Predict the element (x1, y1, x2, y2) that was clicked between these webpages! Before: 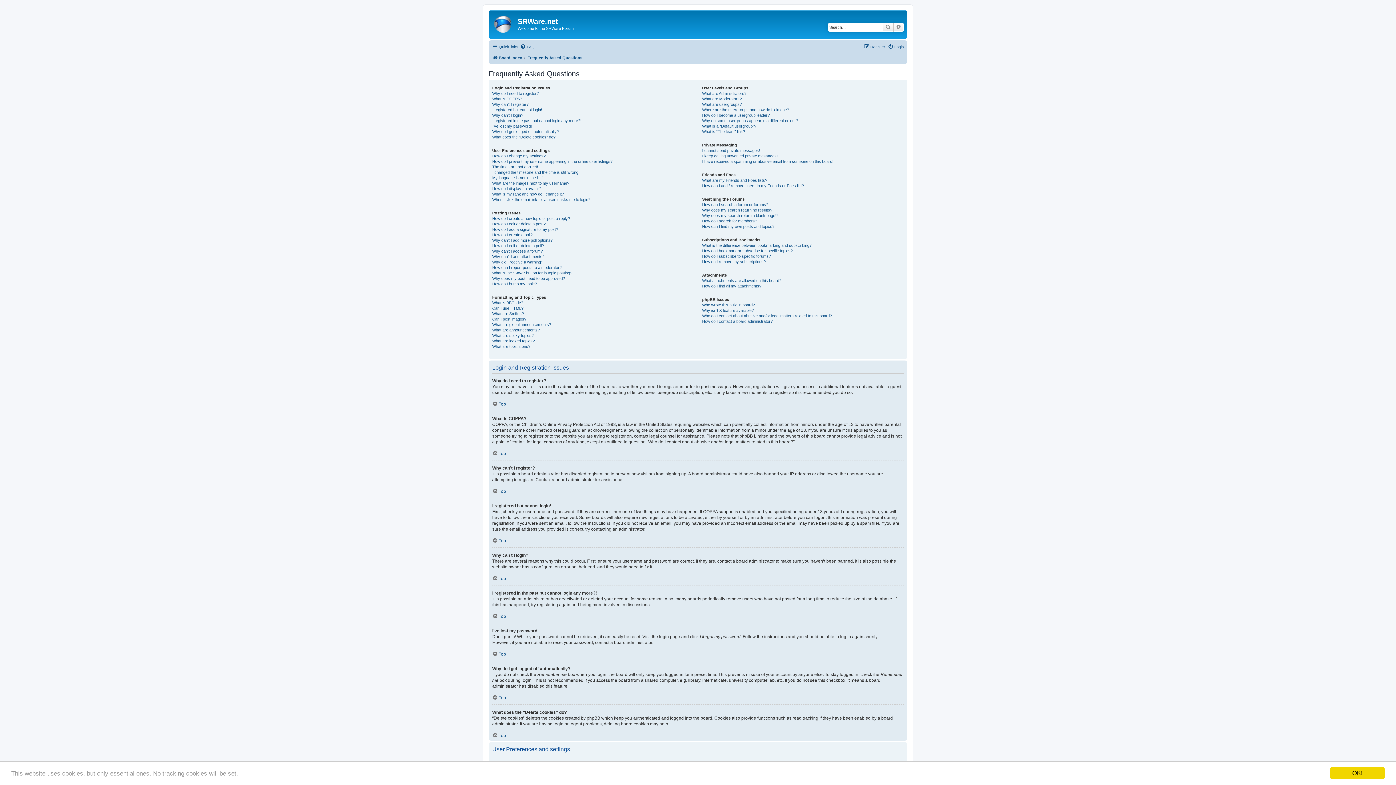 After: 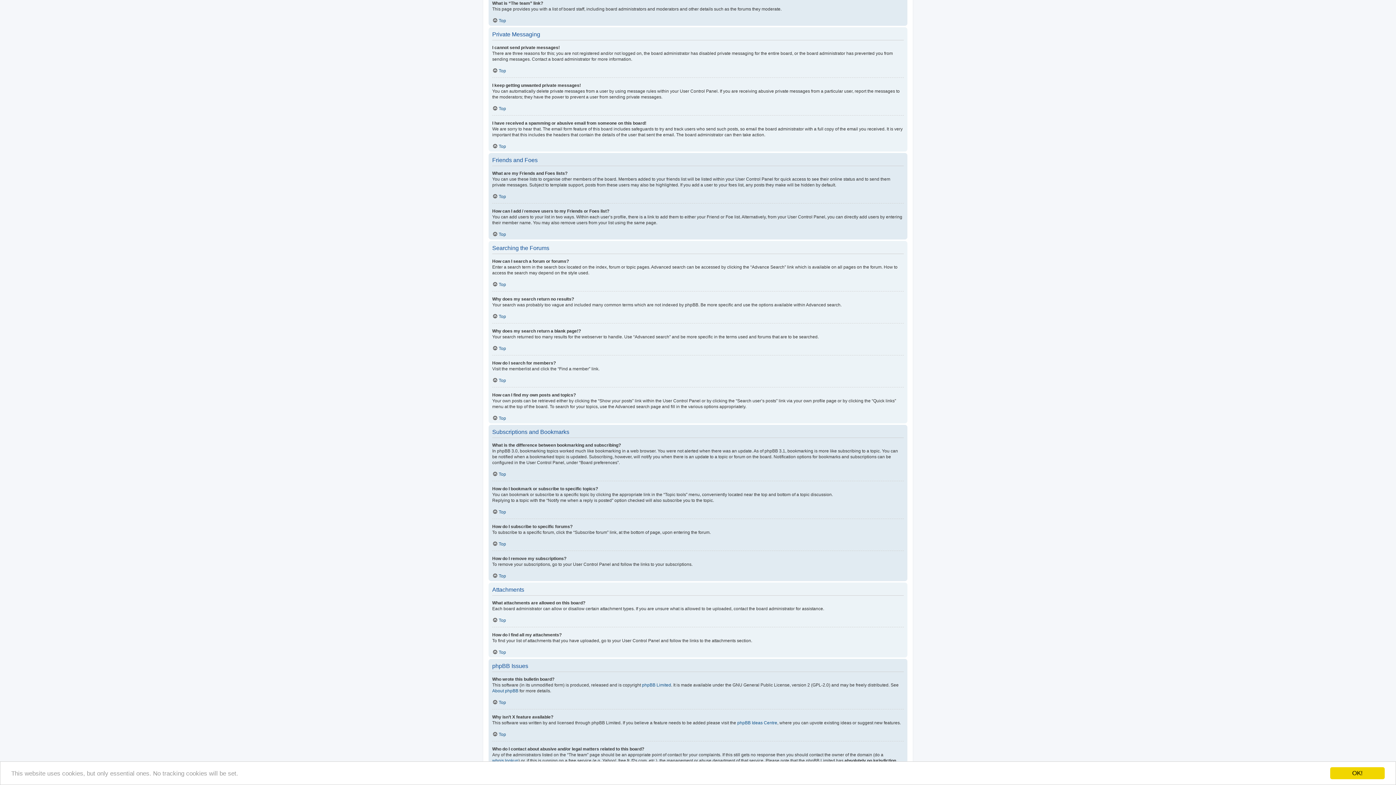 Action: bbox: (702, 128, 745, 134) label: What is “The team” link?